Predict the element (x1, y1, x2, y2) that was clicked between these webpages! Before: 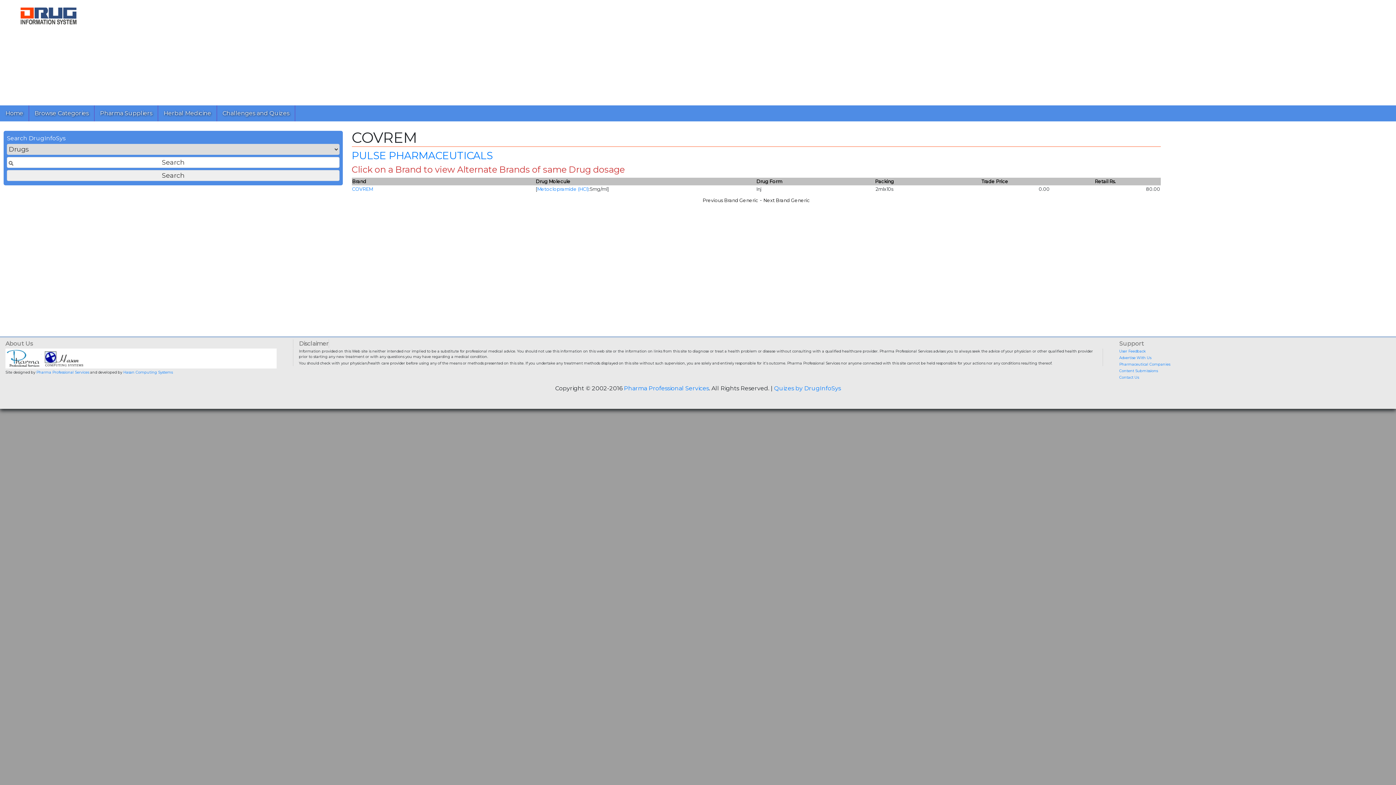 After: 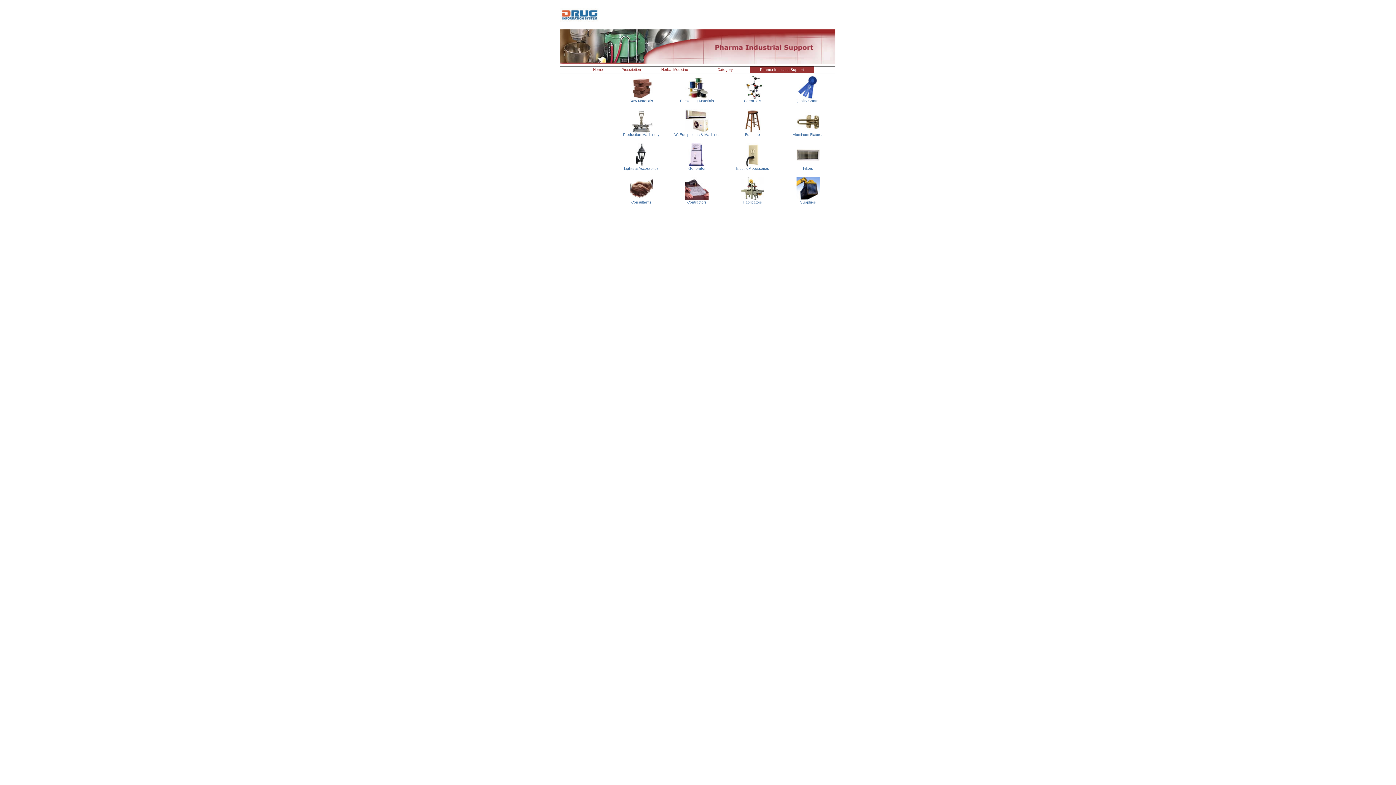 Action: label: Pharma Suppliers bbox: (94, 104, 157, 122)